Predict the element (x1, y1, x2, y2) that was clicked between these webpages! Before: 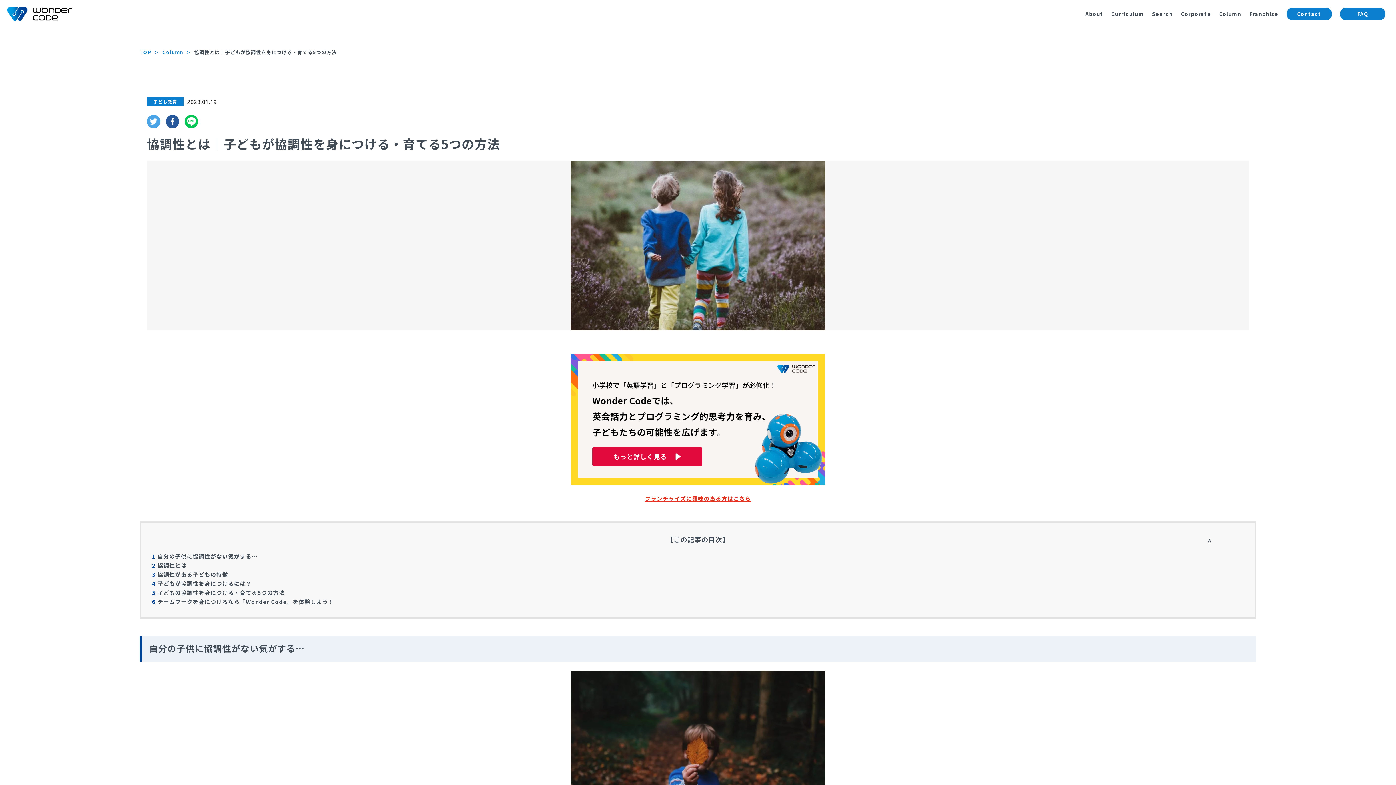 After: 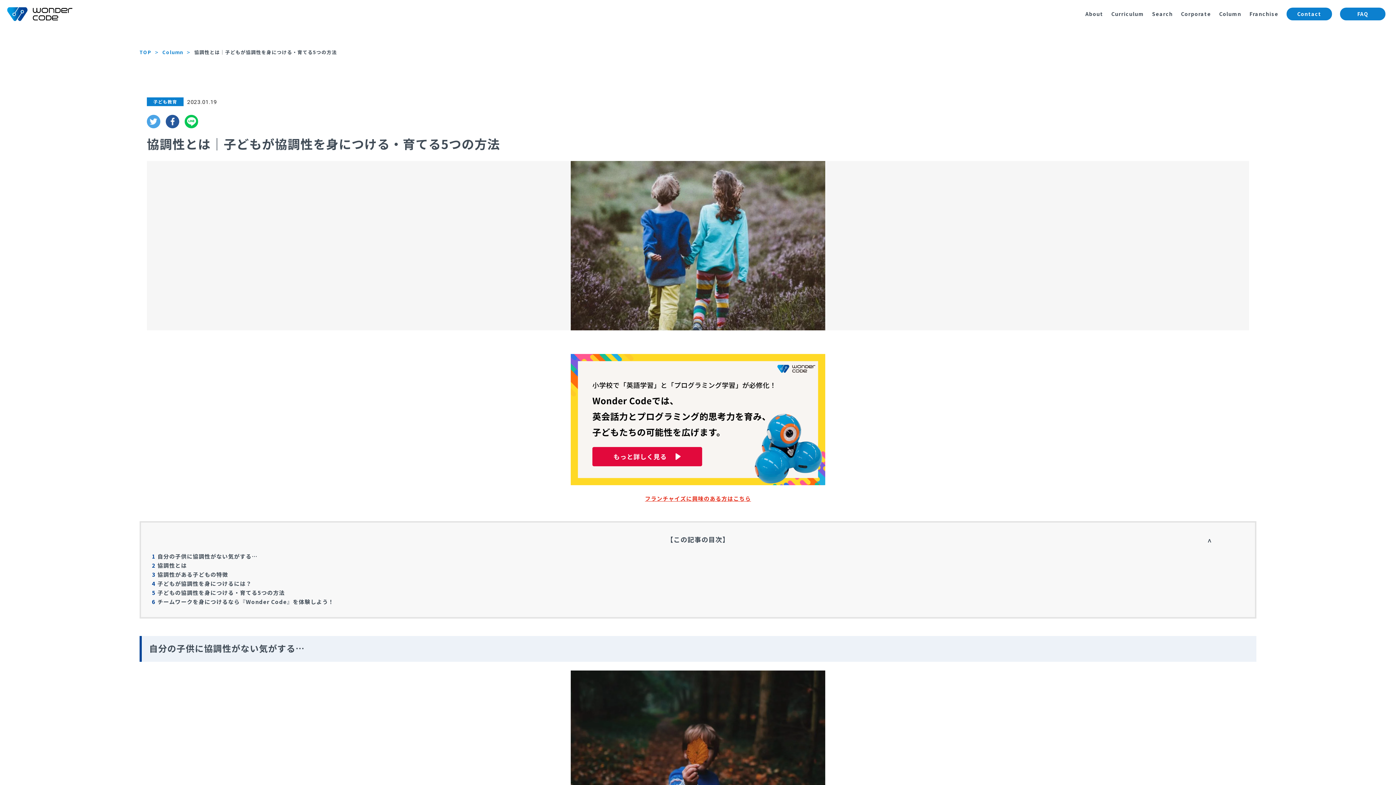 Action: bbox: (194, 48, 337, 55) label: 協調性とは｜子どもが協調性を身につける・育てる5つの方法